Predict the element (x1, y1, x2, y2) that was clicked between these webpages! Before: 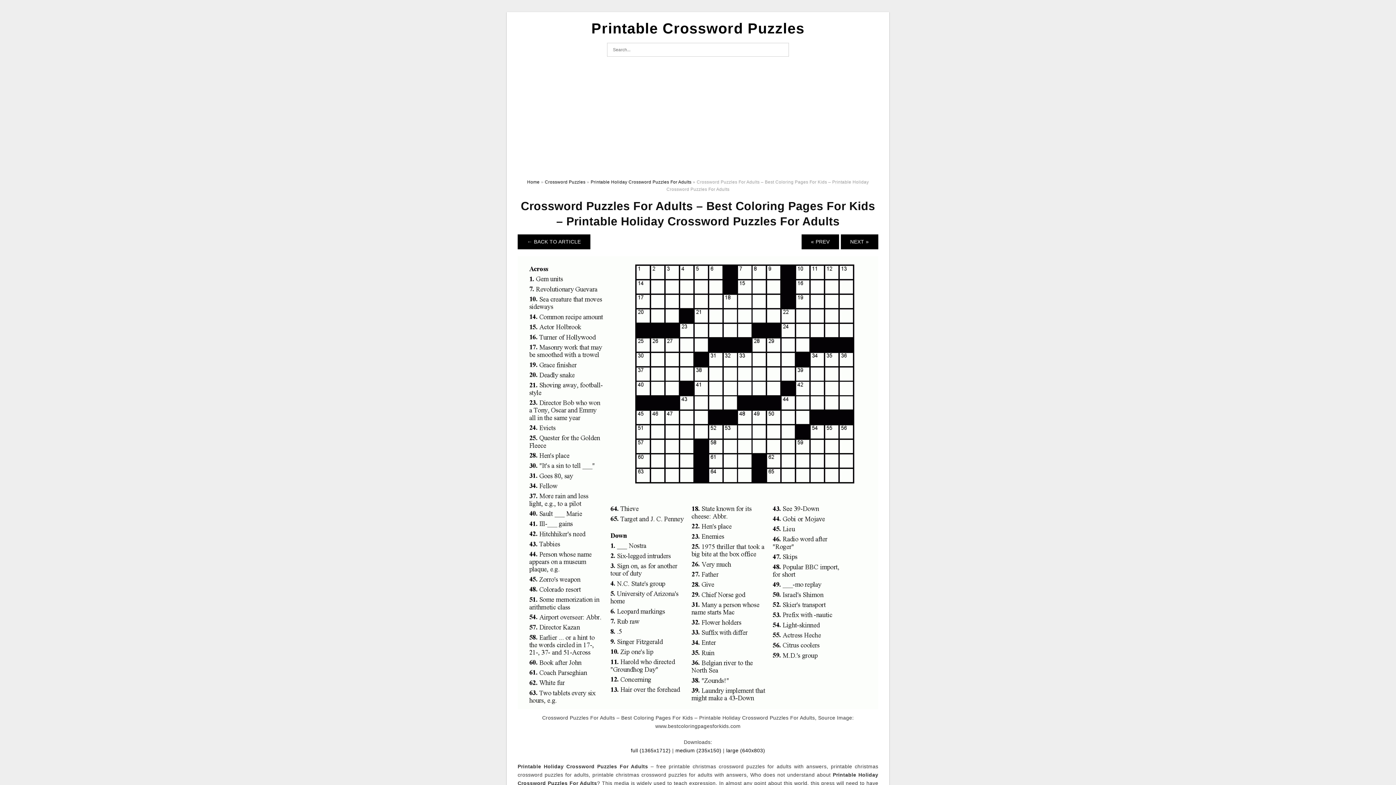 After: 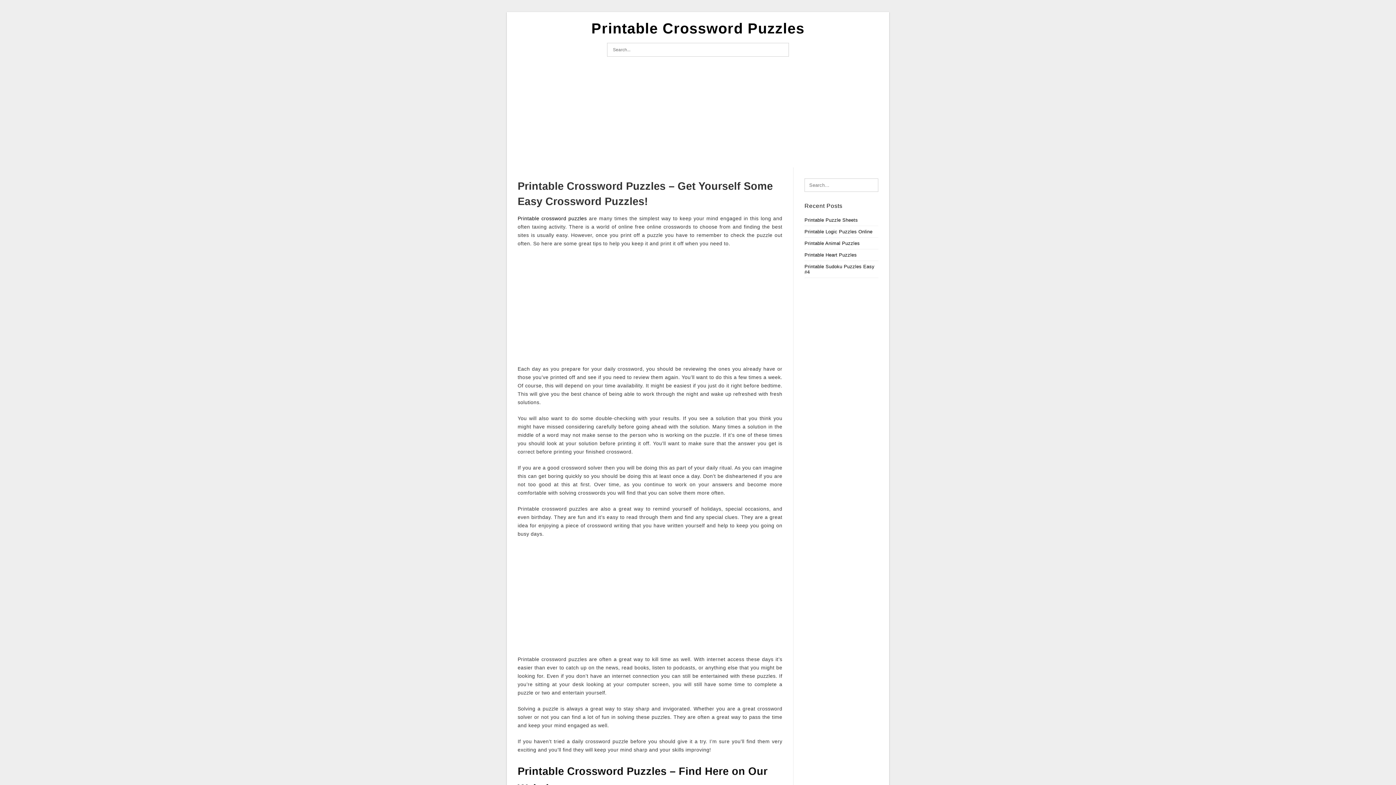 Action: bbox: (591, 20, 804, 36) label: Printable Crossword Puzzles